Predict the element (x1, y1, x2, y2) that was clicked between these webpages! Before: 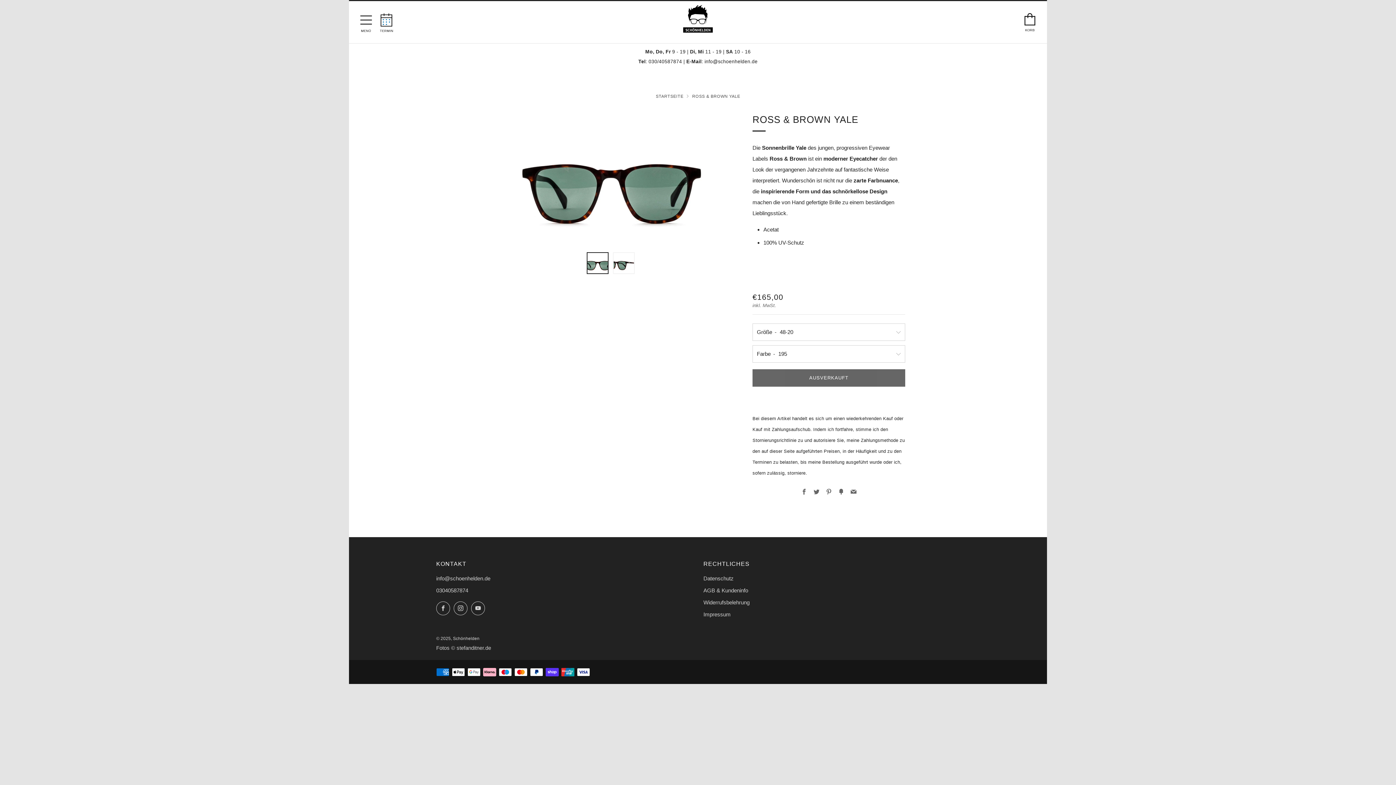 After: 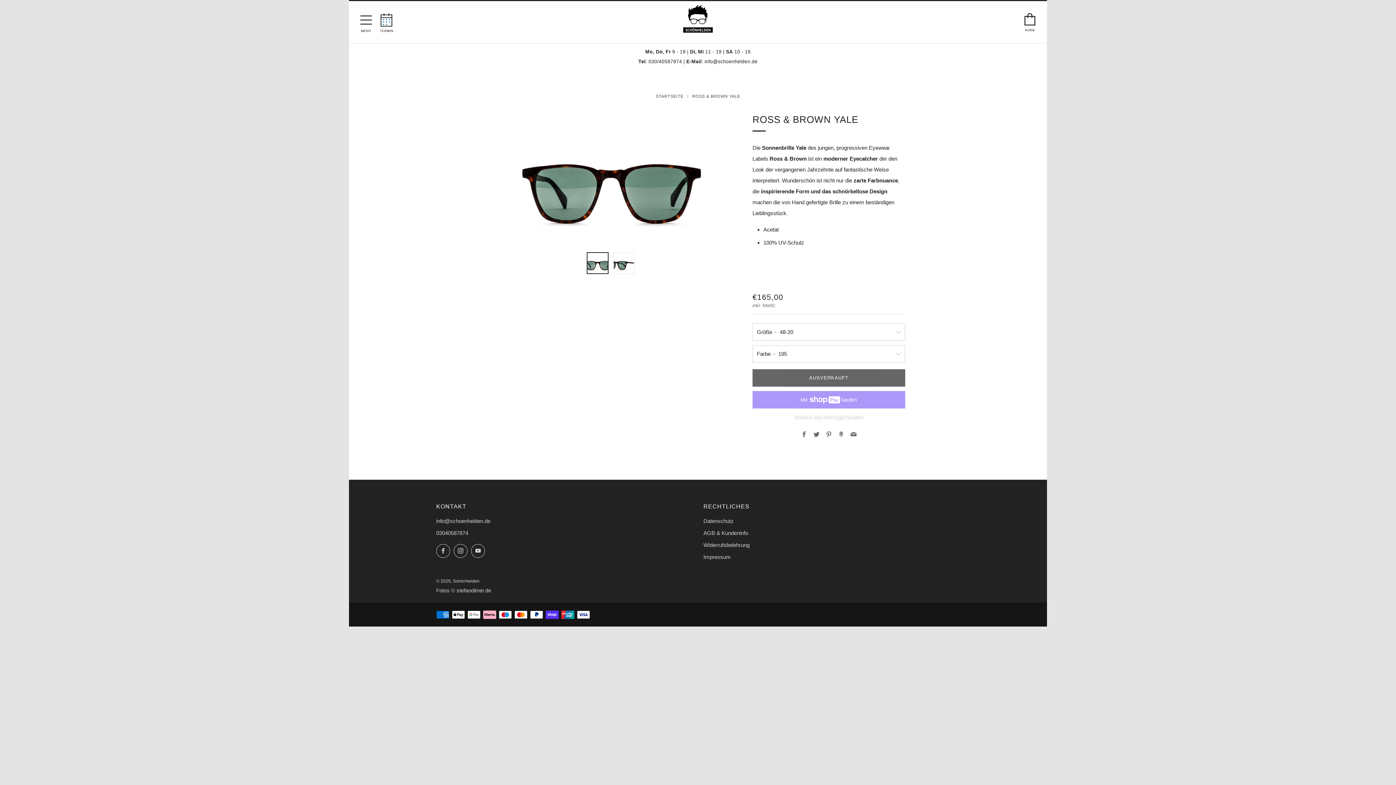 Action: bbox: (838, 489, 844, 495) label: Fancy